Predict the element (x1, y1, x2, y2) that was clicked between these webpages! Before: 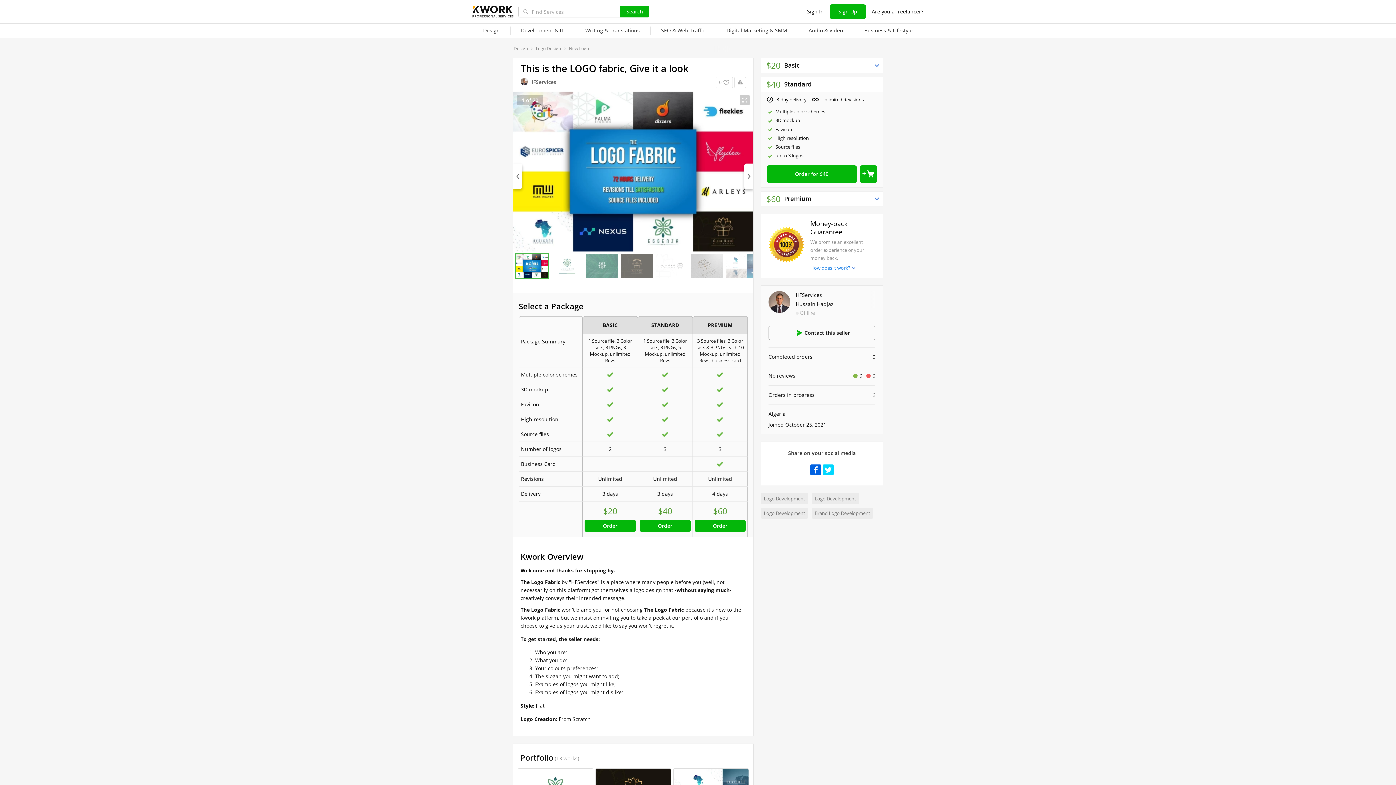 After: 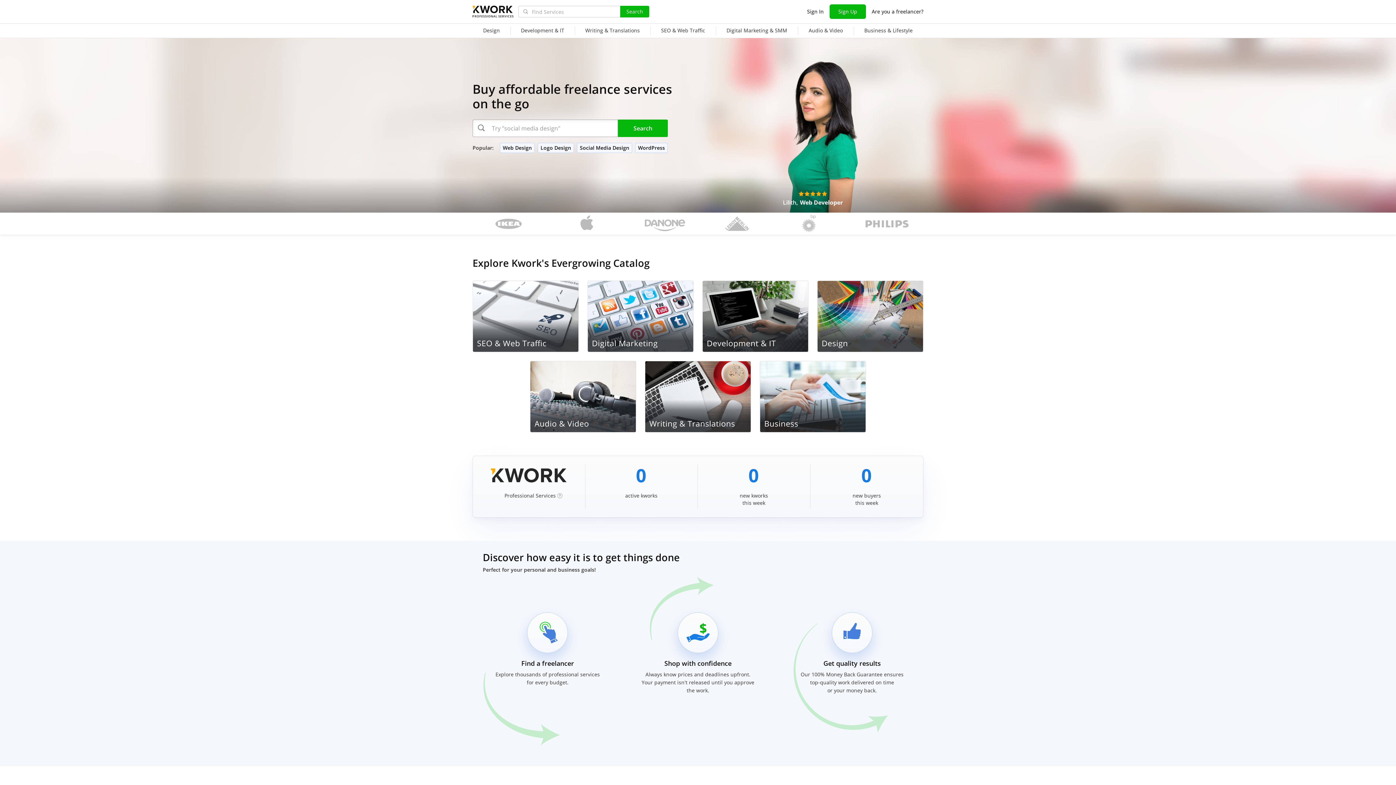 Action: label: PROFESSIONAL SERVICES bbox: (472, 4, 512, 20)